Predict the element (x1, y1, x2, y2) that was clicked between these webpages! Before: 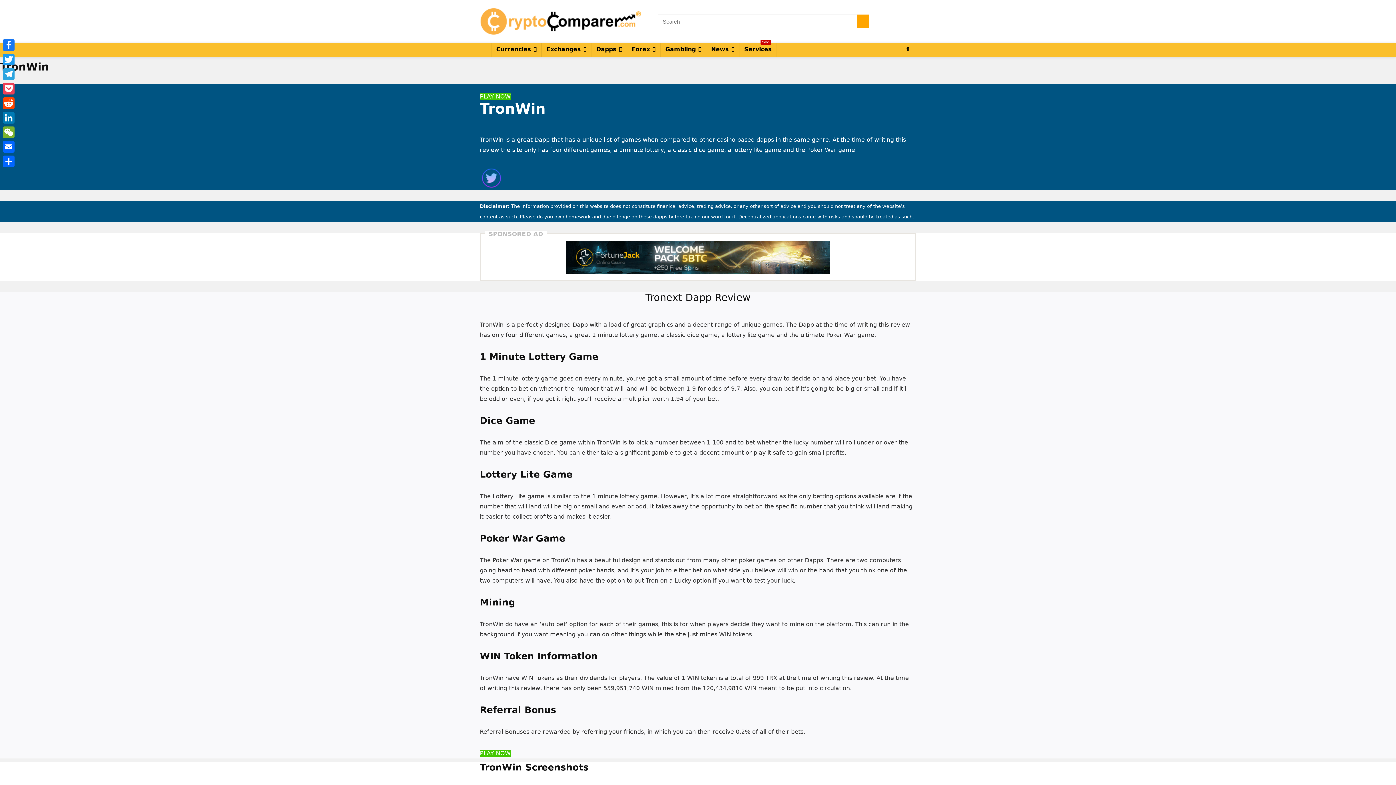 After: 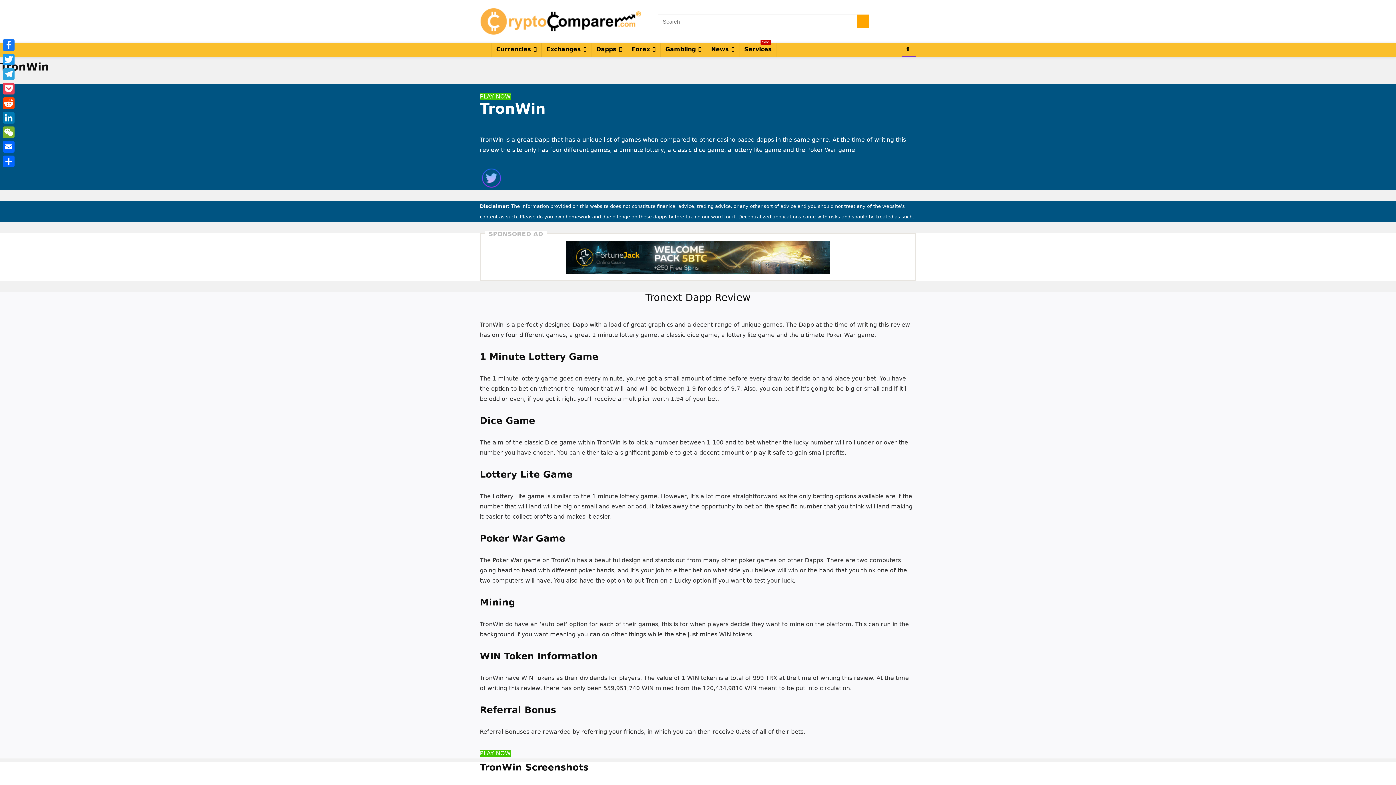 Action: bbox: (901, 42, 916, 56)